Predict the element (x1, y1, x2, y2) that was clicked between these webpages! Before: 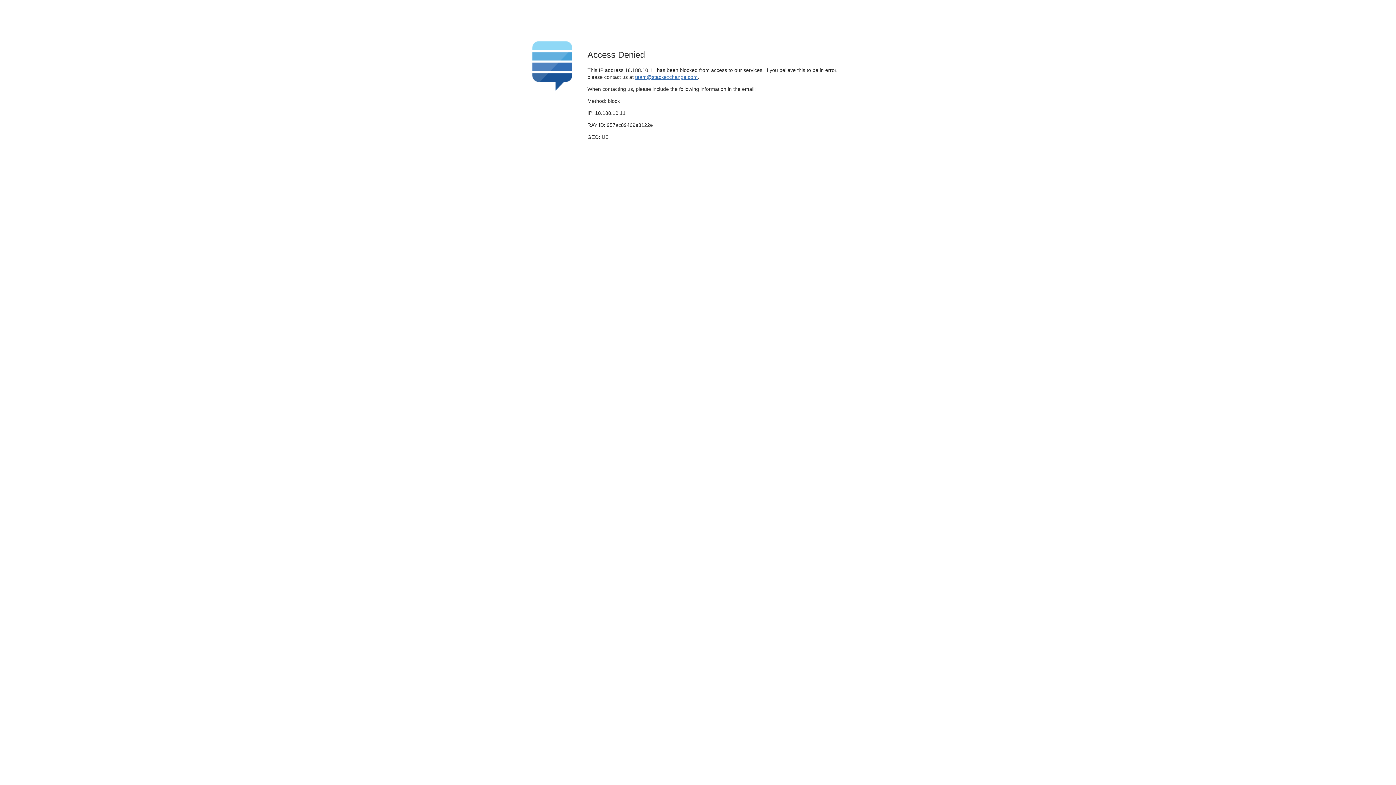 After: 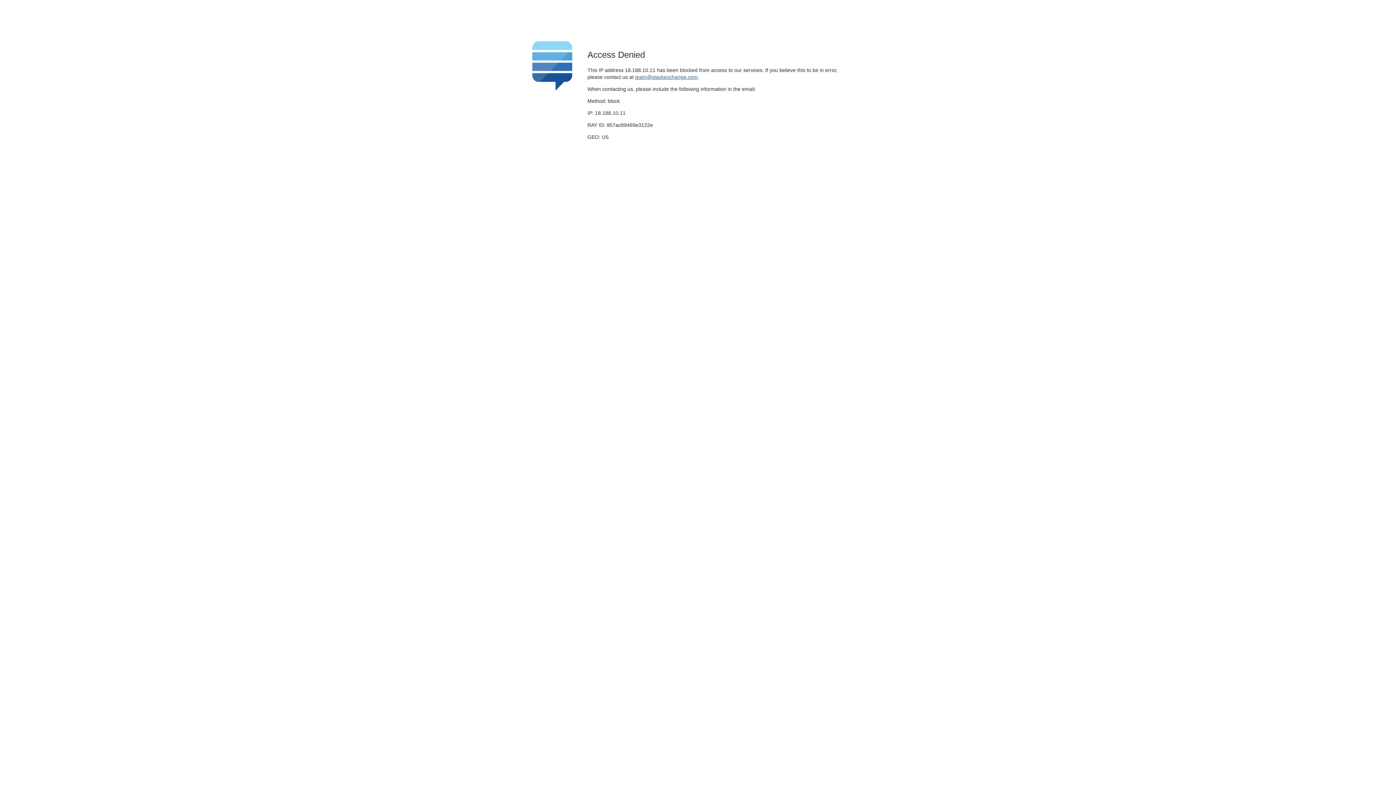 Action: bbox: (635, 74, 697, 79) label: team@stackexchange.com